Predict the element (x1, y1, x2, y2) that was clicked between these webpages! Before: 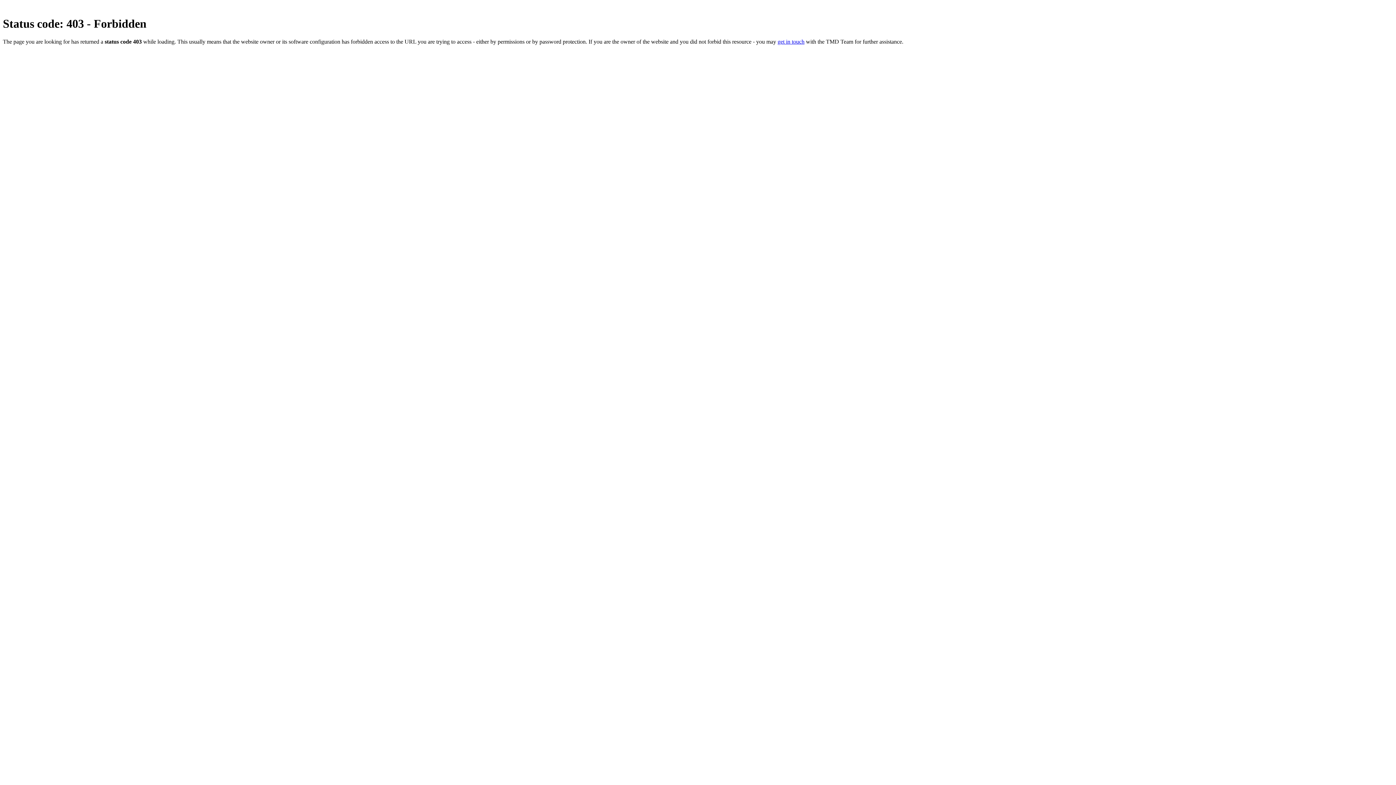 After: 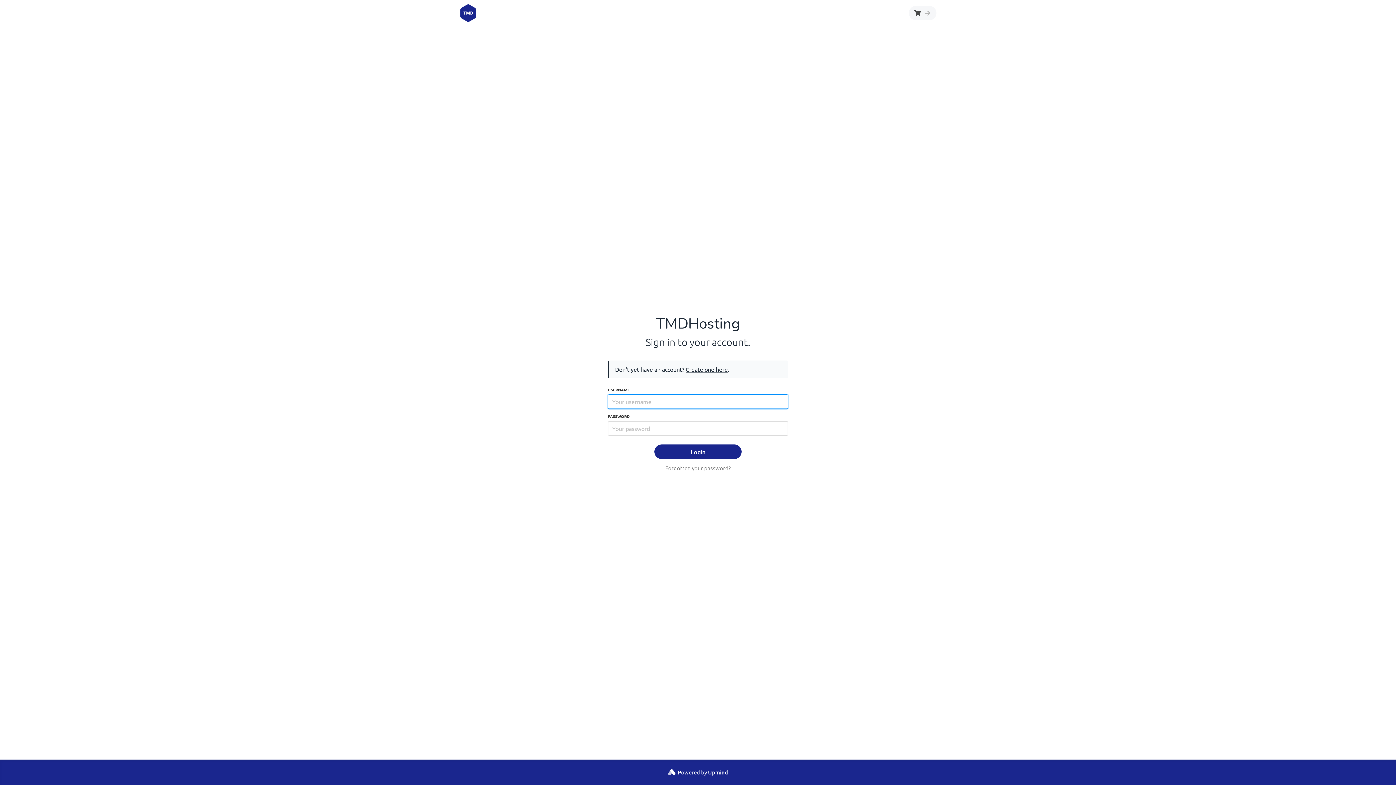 Action: bbox: (777, 38, 804, 44) label: get in touch